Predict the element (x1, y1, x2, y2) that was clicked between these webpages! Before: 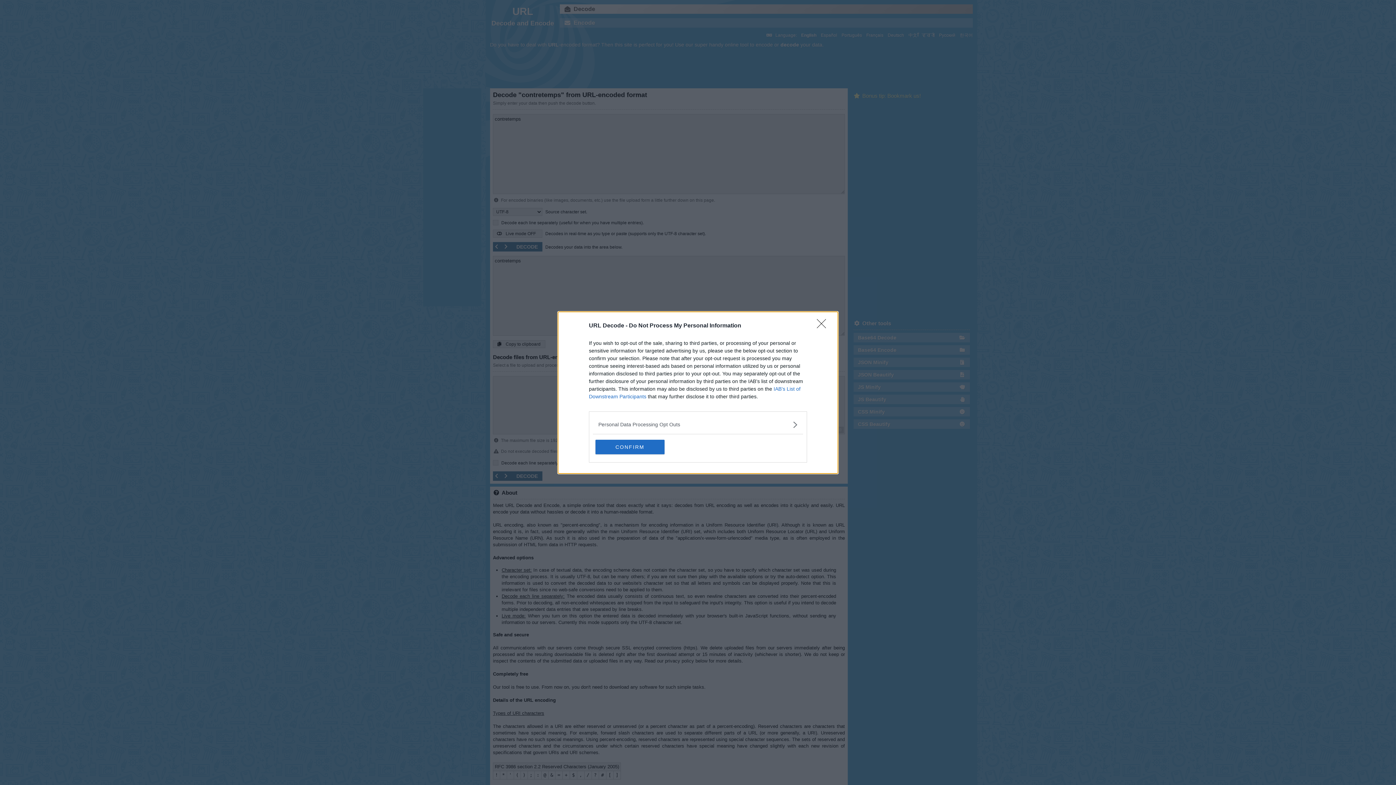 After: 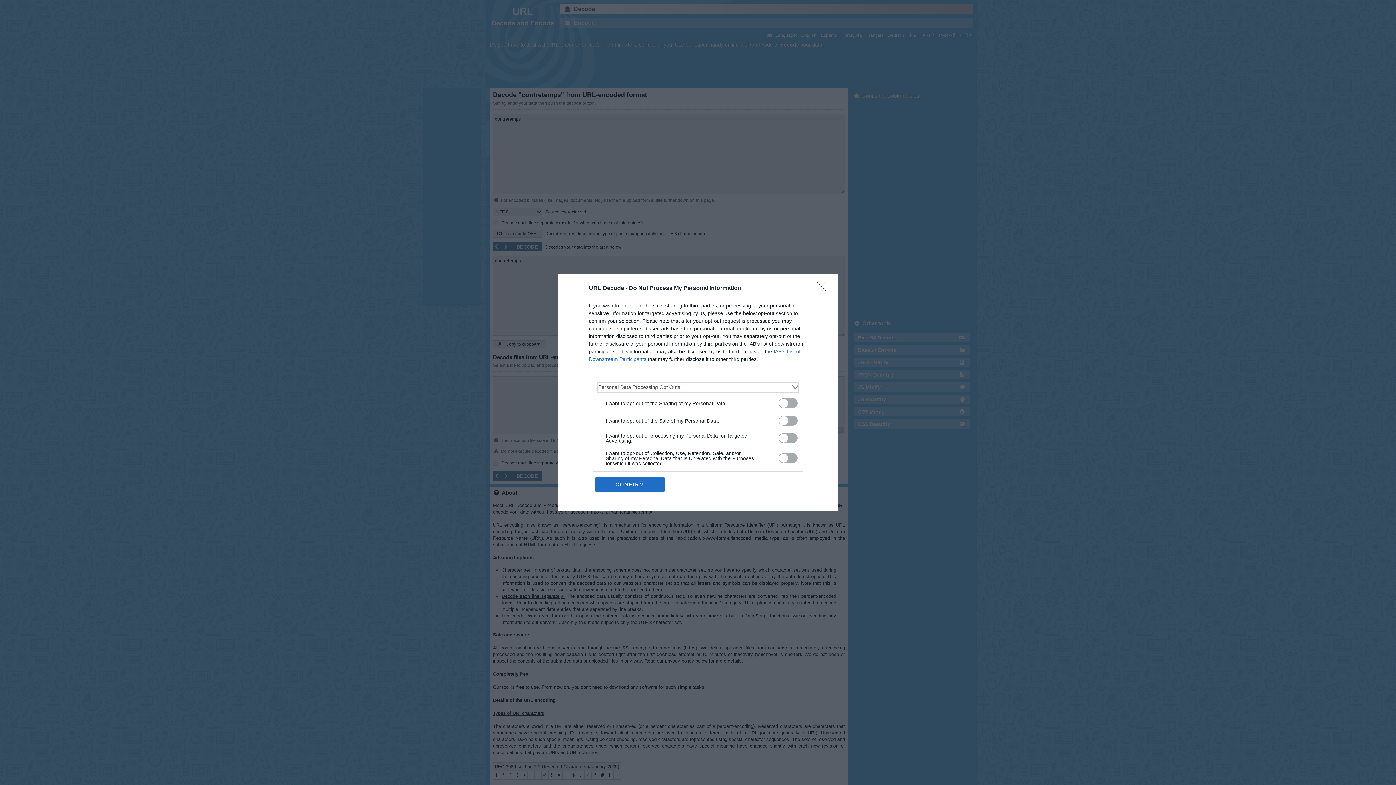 Action: bbox: (598, 420, 797, 428) label: Opt-Outs